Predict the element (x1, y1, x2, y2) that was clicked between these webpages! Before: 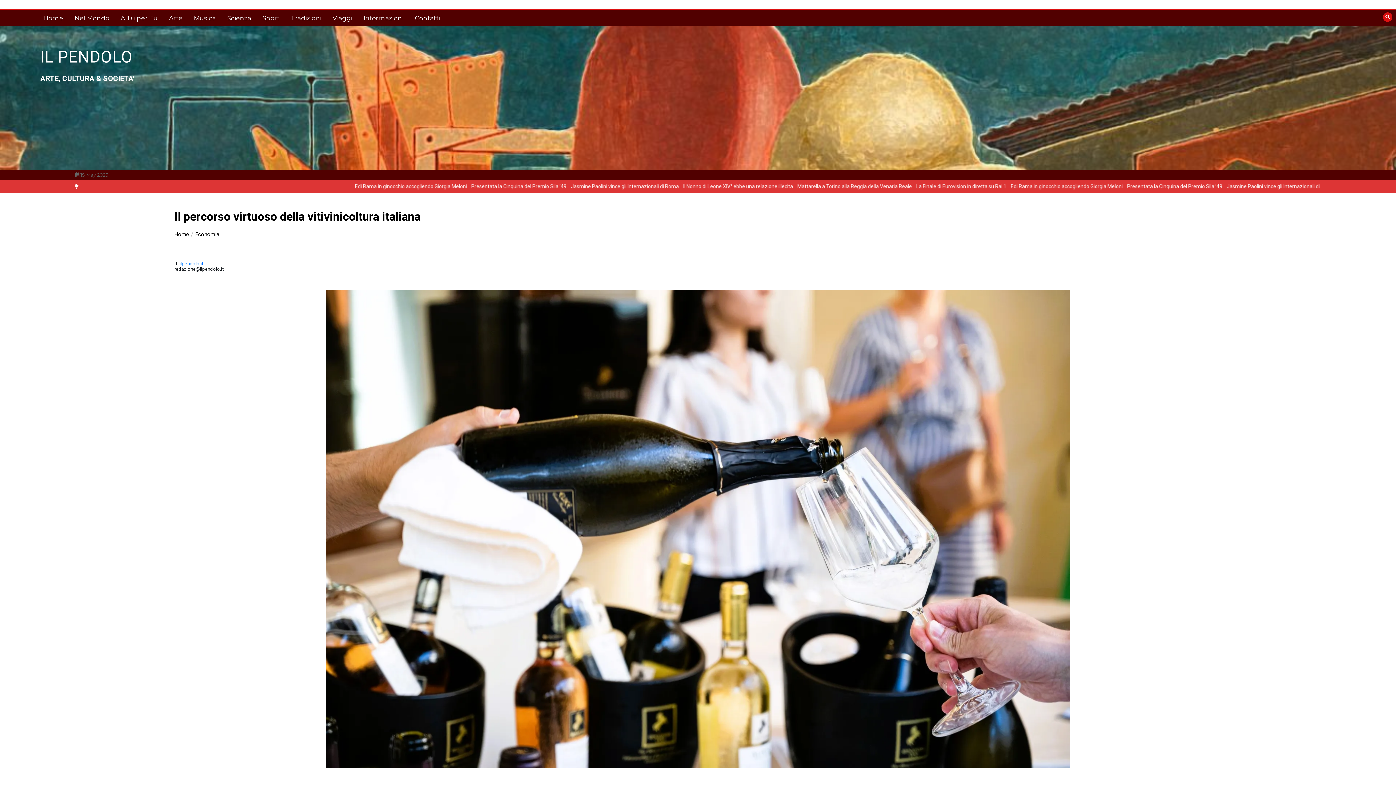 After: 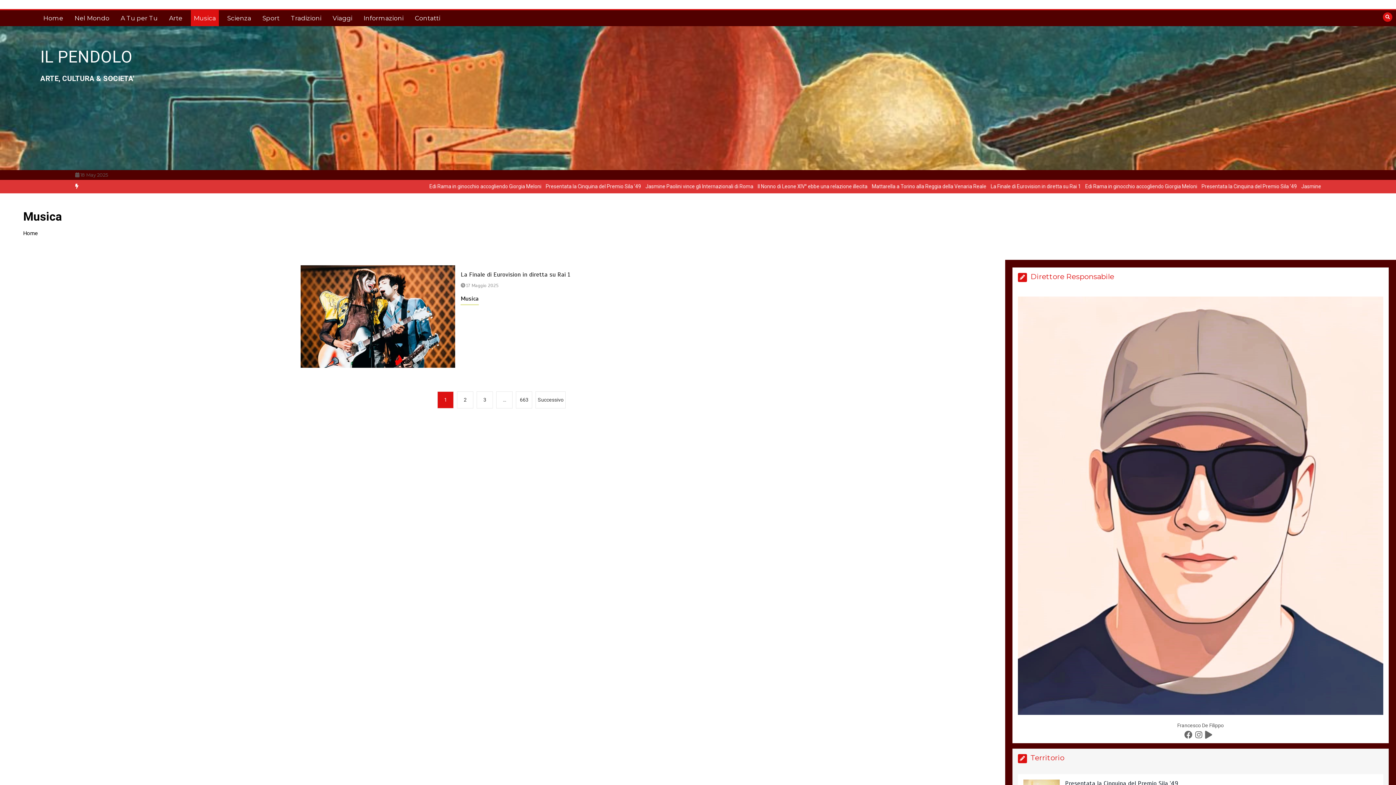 Action: bbox: (190, 10, 218, 26) label: Musica